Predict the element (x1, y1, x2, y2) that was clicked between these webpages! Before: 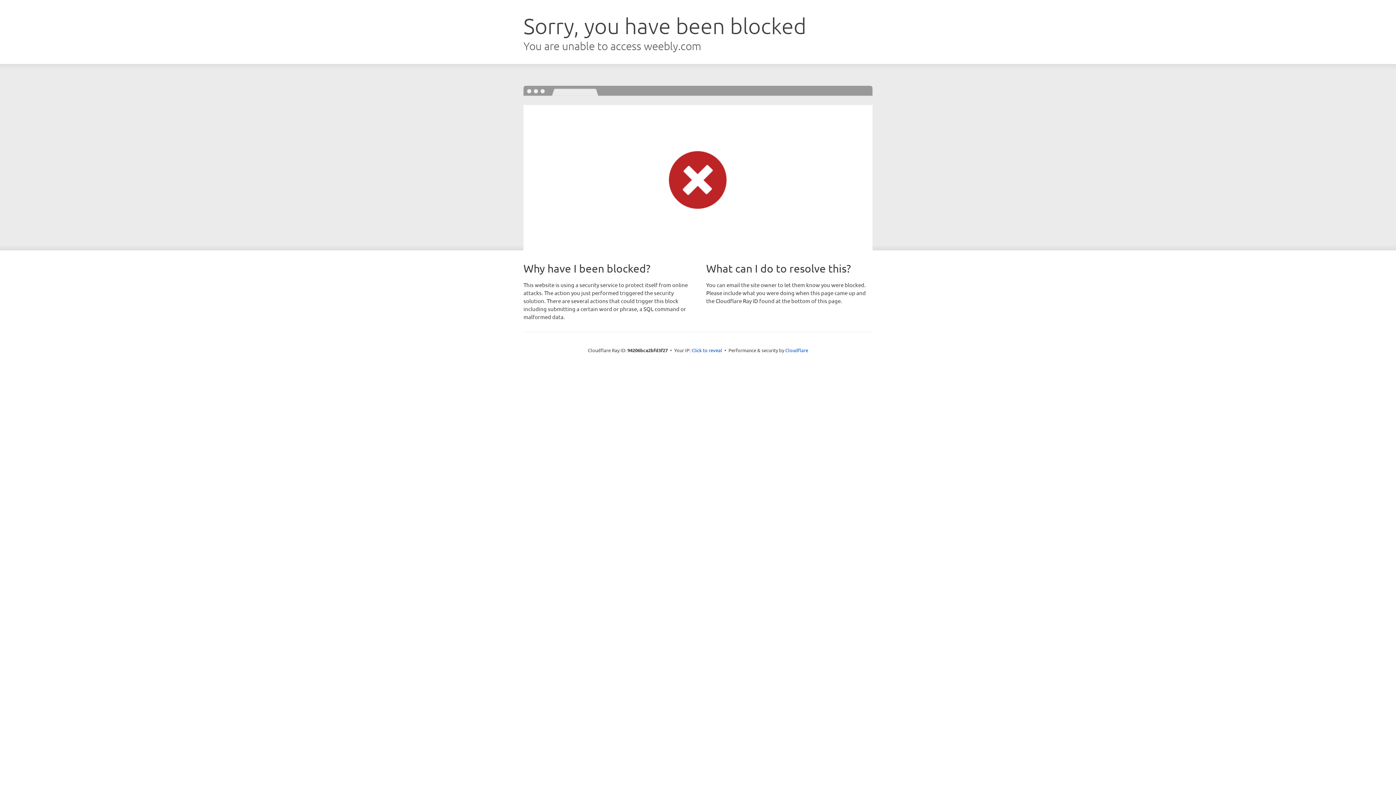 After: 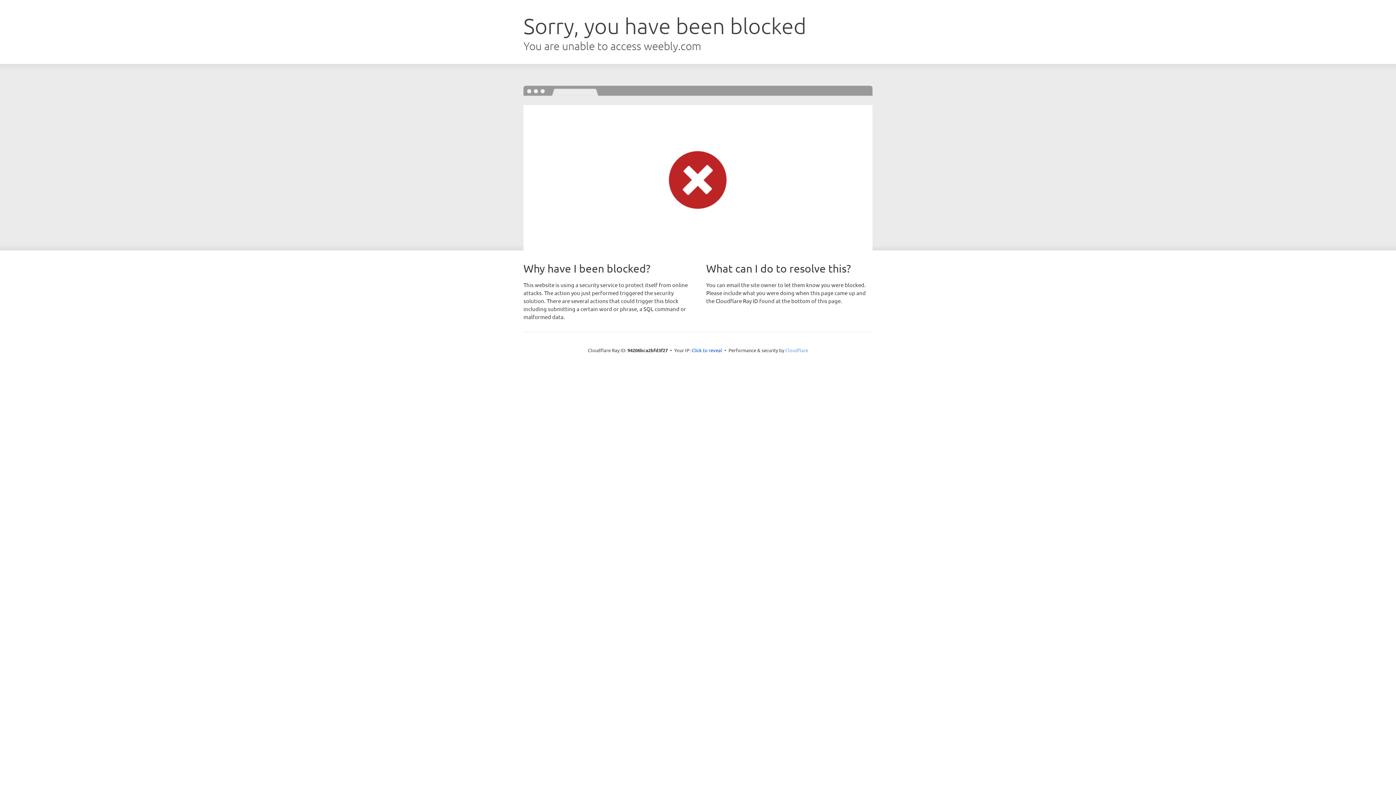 Action: label: Cloudflare bbox: (785, 347, 808, 353)